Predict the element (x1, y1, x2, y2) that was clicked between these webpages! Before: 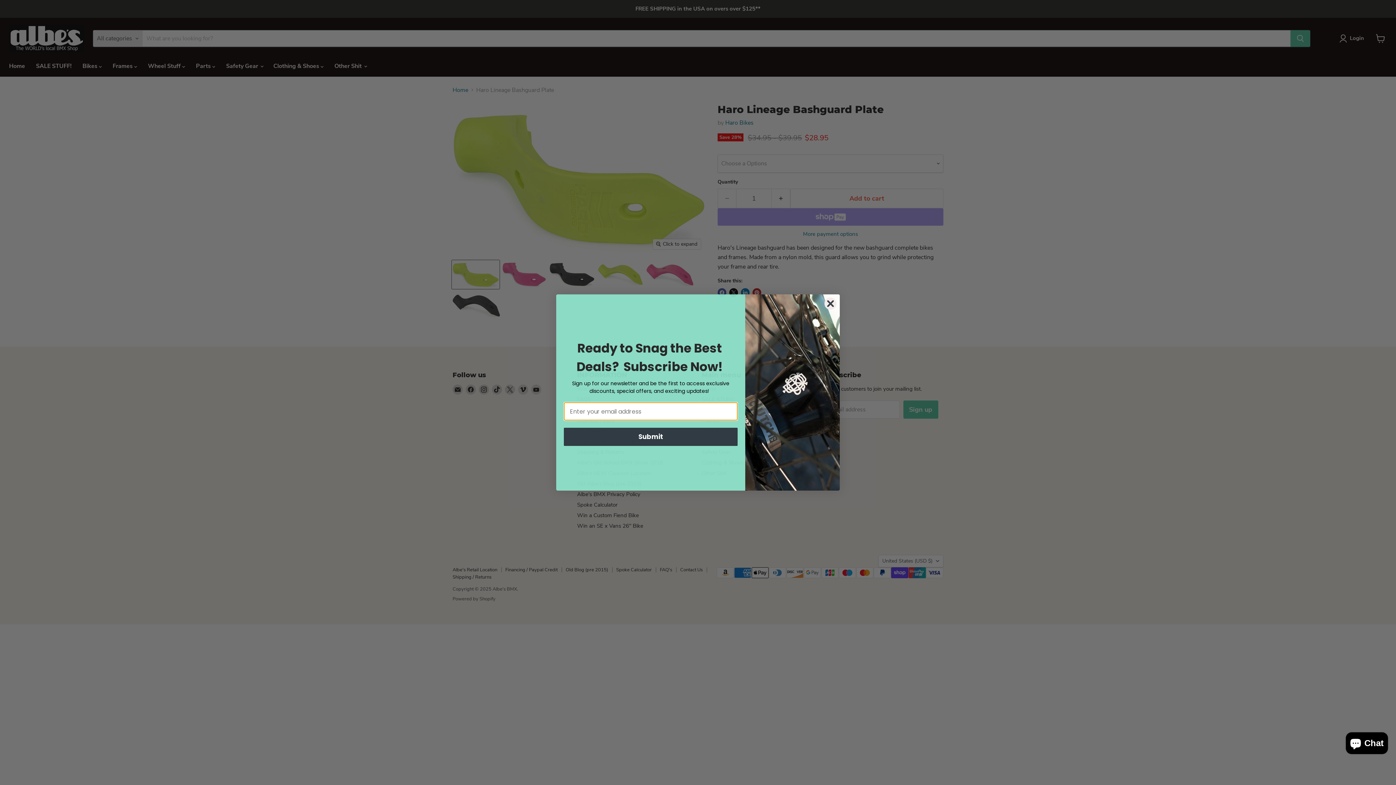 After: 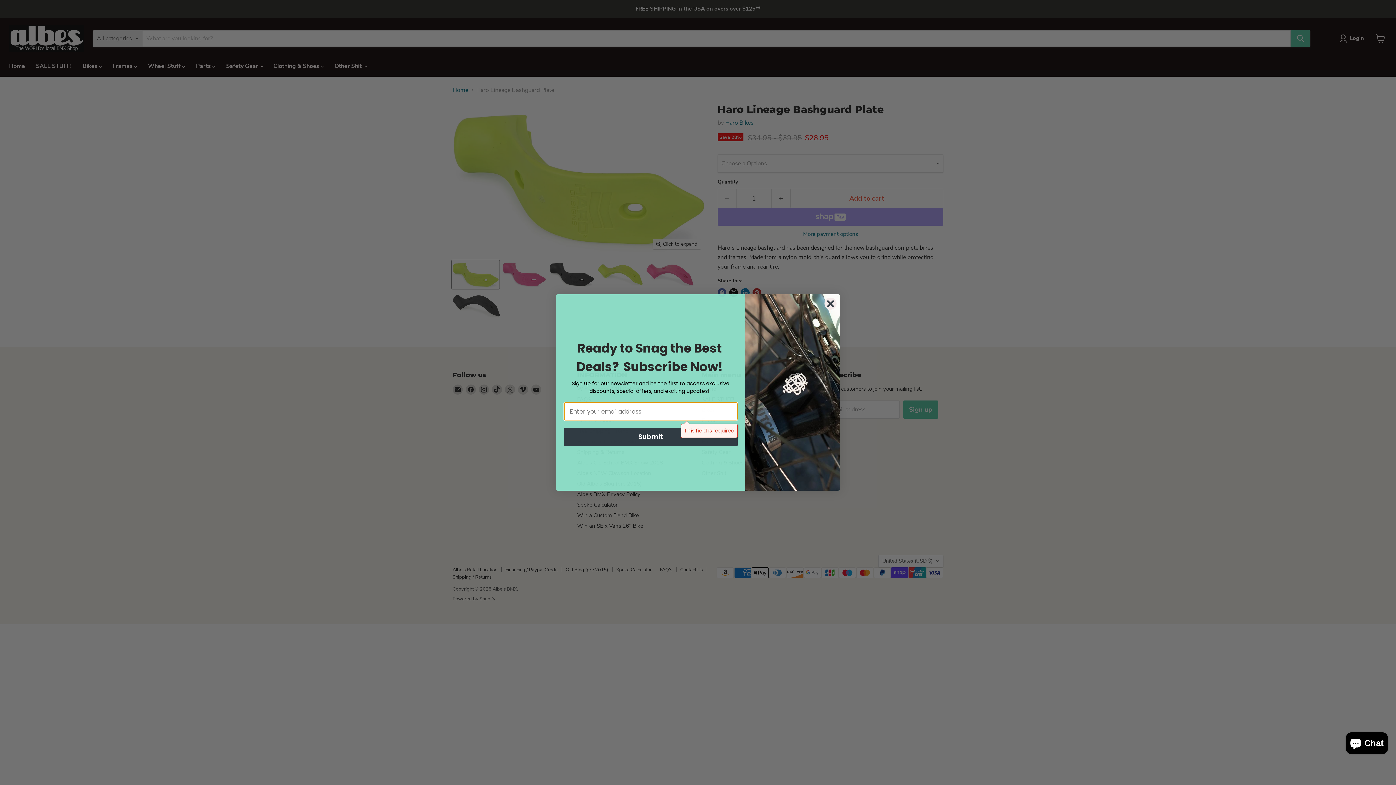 Action: bbox: (564, 428, 737, 446) label: Submit